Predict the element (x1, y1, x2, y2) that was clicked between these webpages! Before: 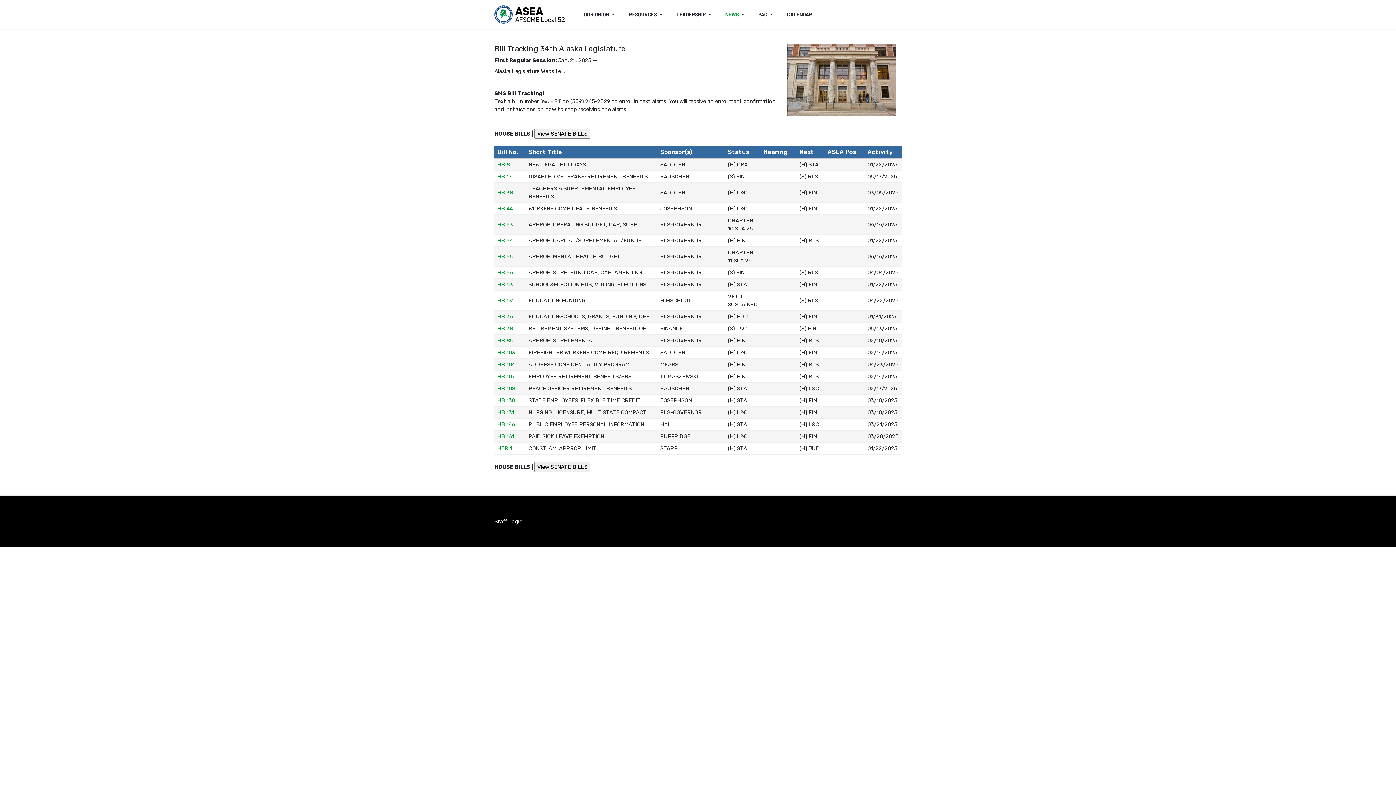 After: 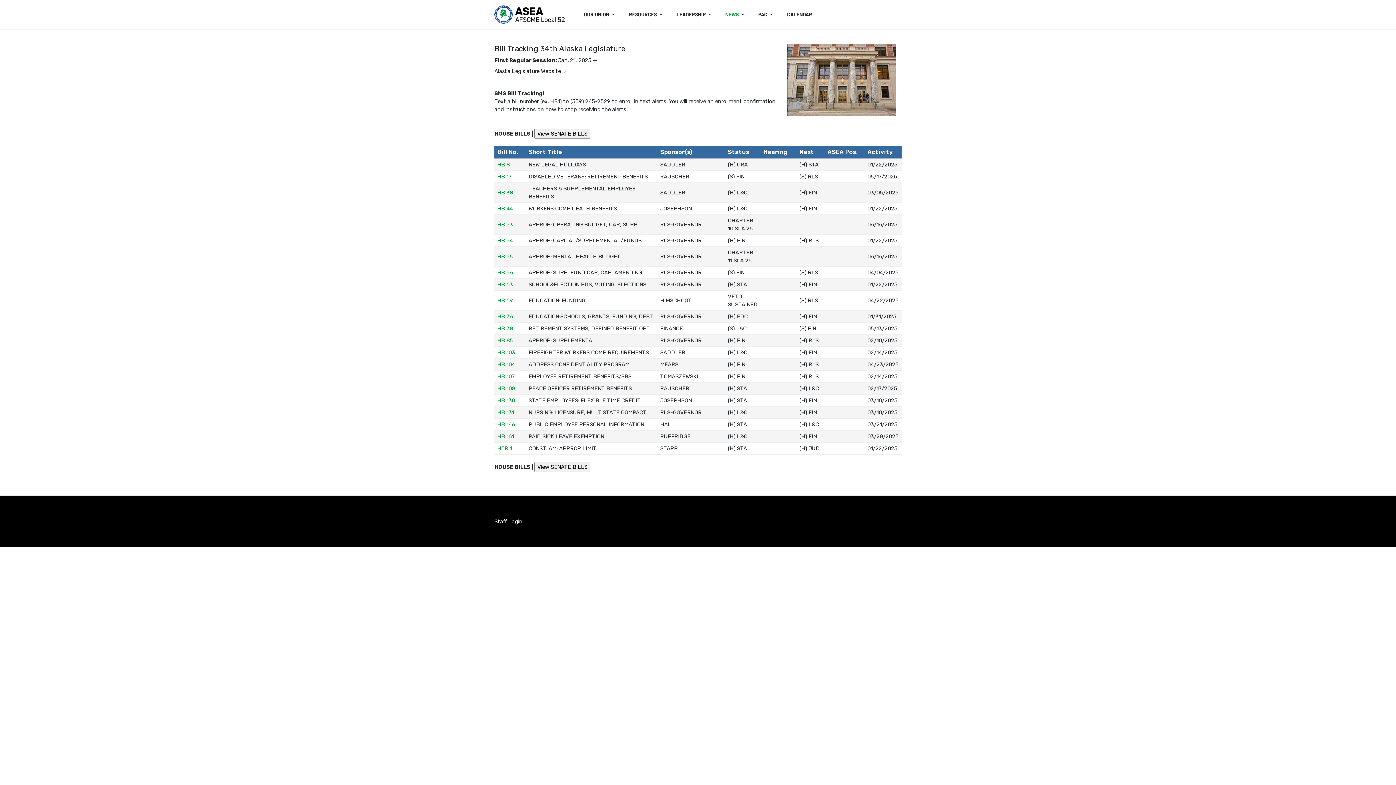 Action: label: HB 161 bbox: (497, 433, 514, 440)